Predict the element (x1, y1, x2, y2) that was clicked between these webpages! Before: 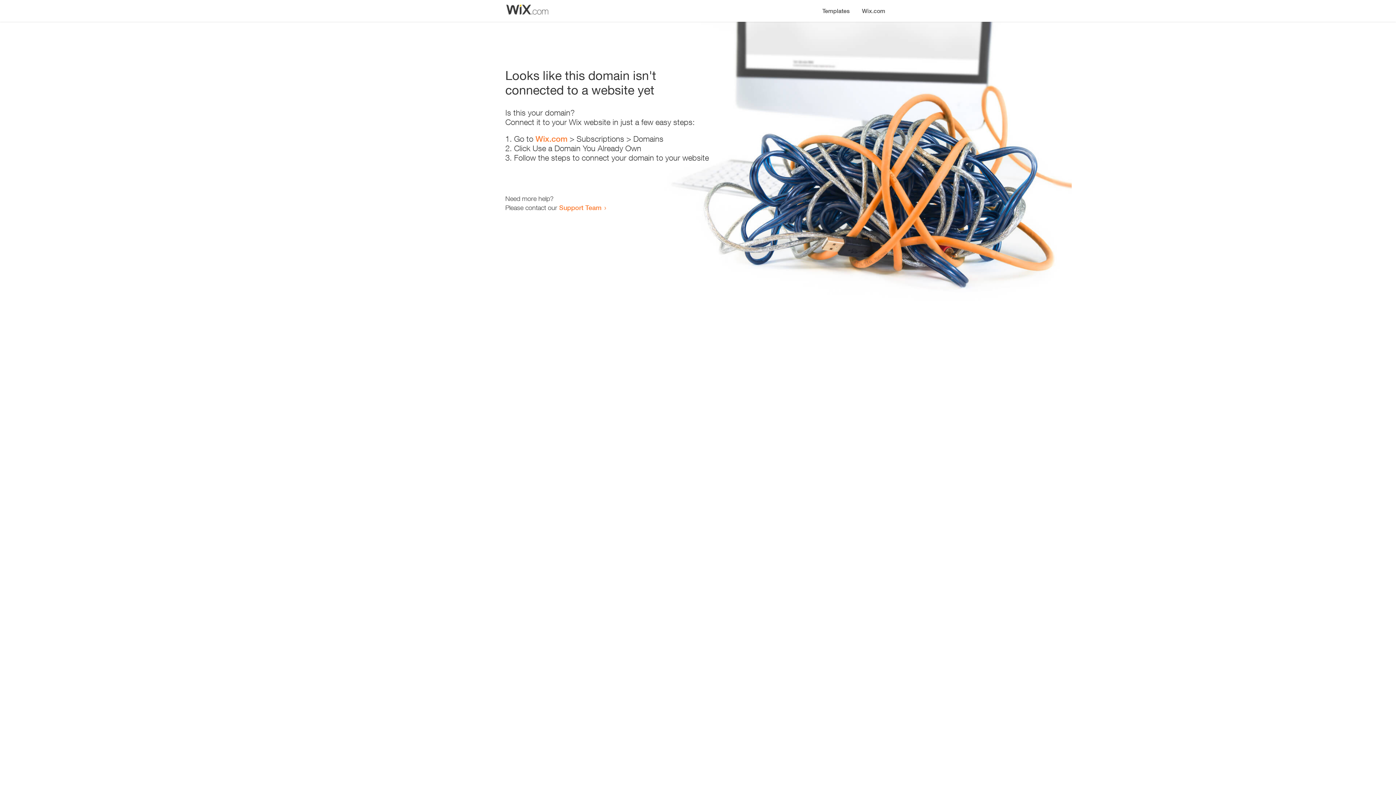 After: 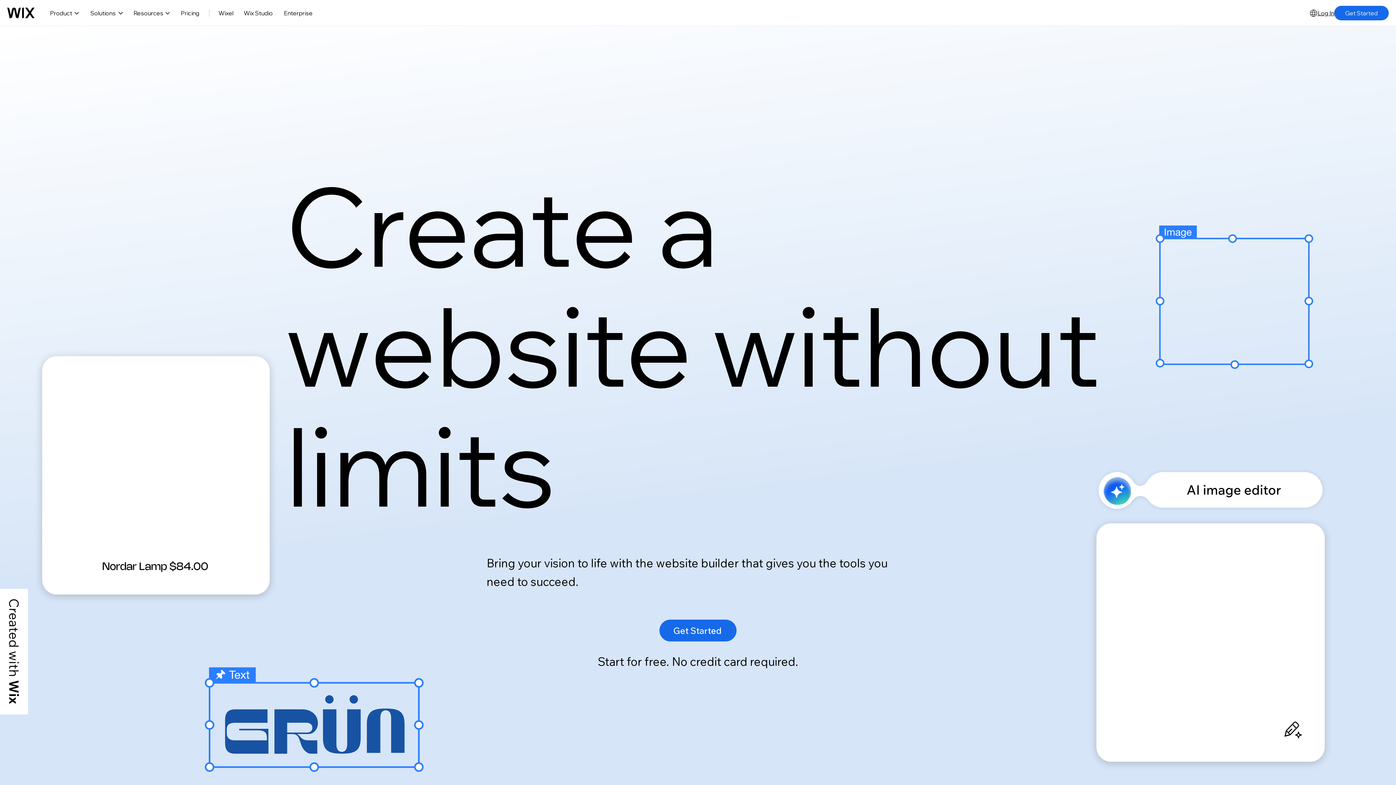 Action: label: Wix.com bbox: (856, 0, 890, 14)